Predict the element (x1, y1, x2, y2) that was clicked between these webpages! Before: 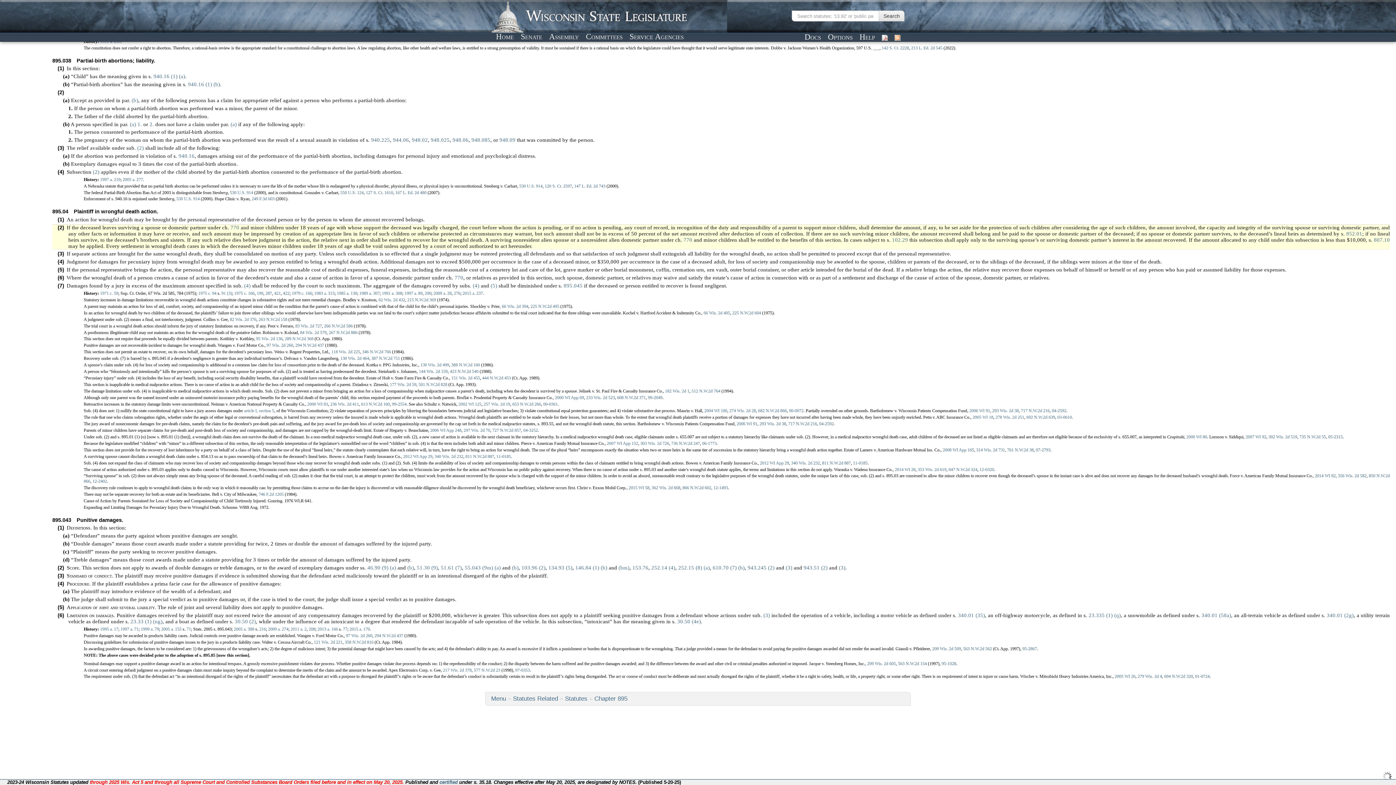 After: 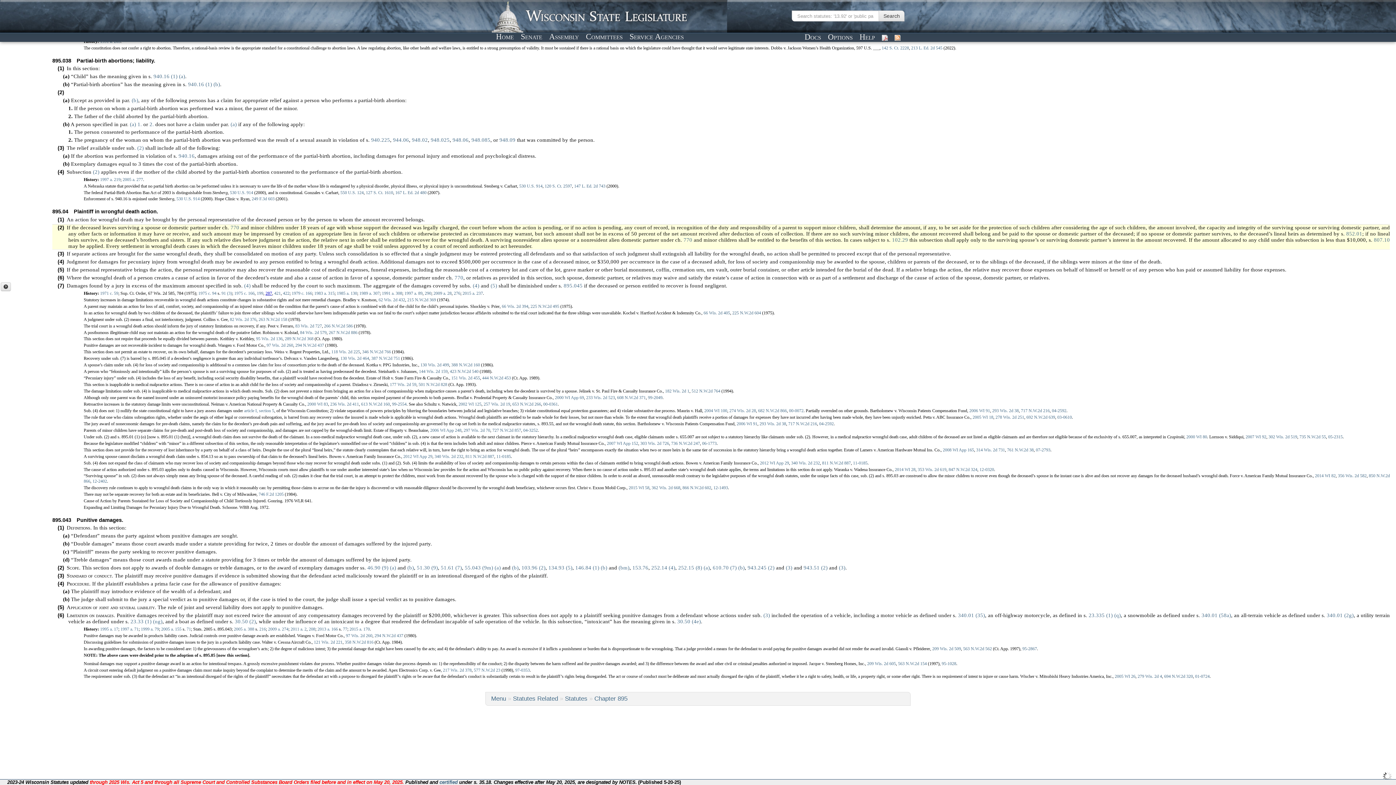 Action: bbox: (265, 290, 272, 295) label: 287